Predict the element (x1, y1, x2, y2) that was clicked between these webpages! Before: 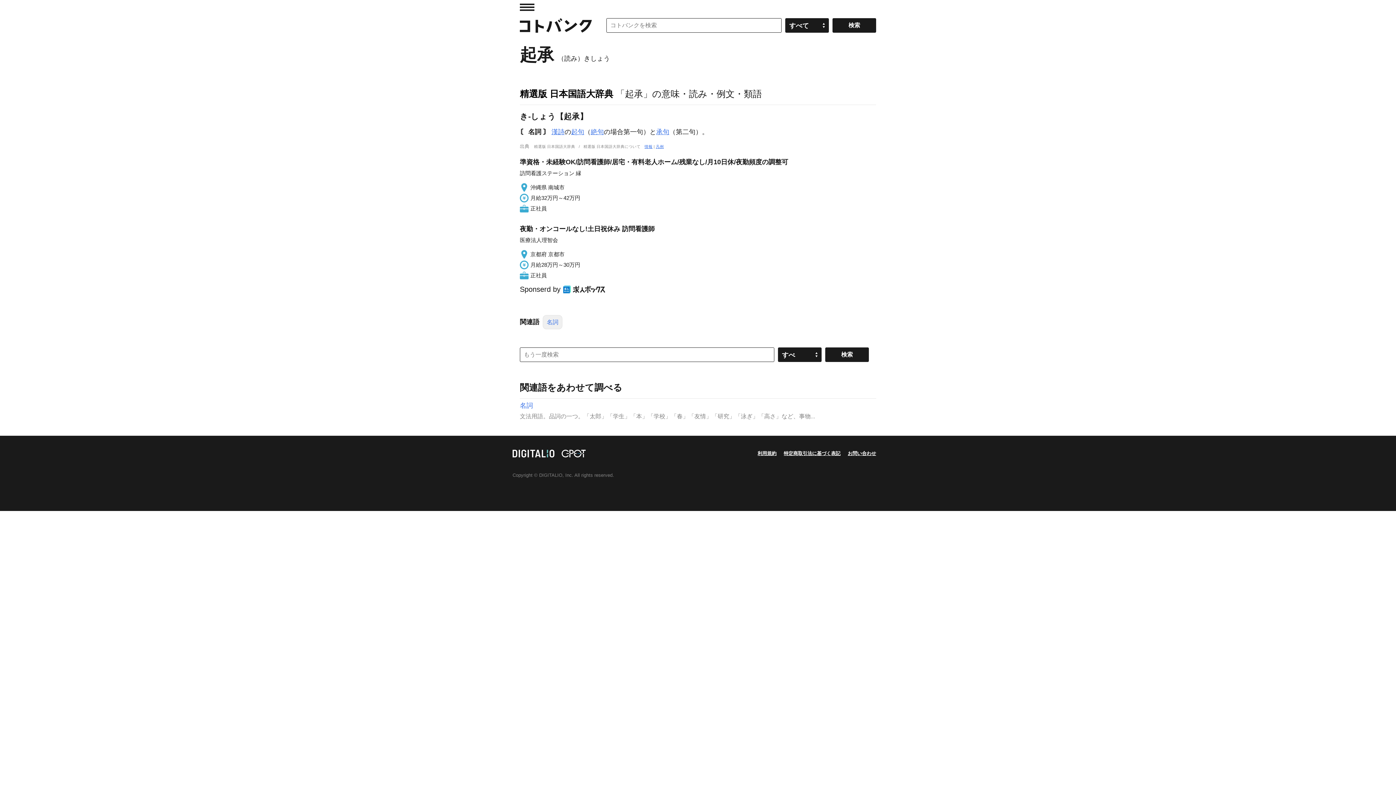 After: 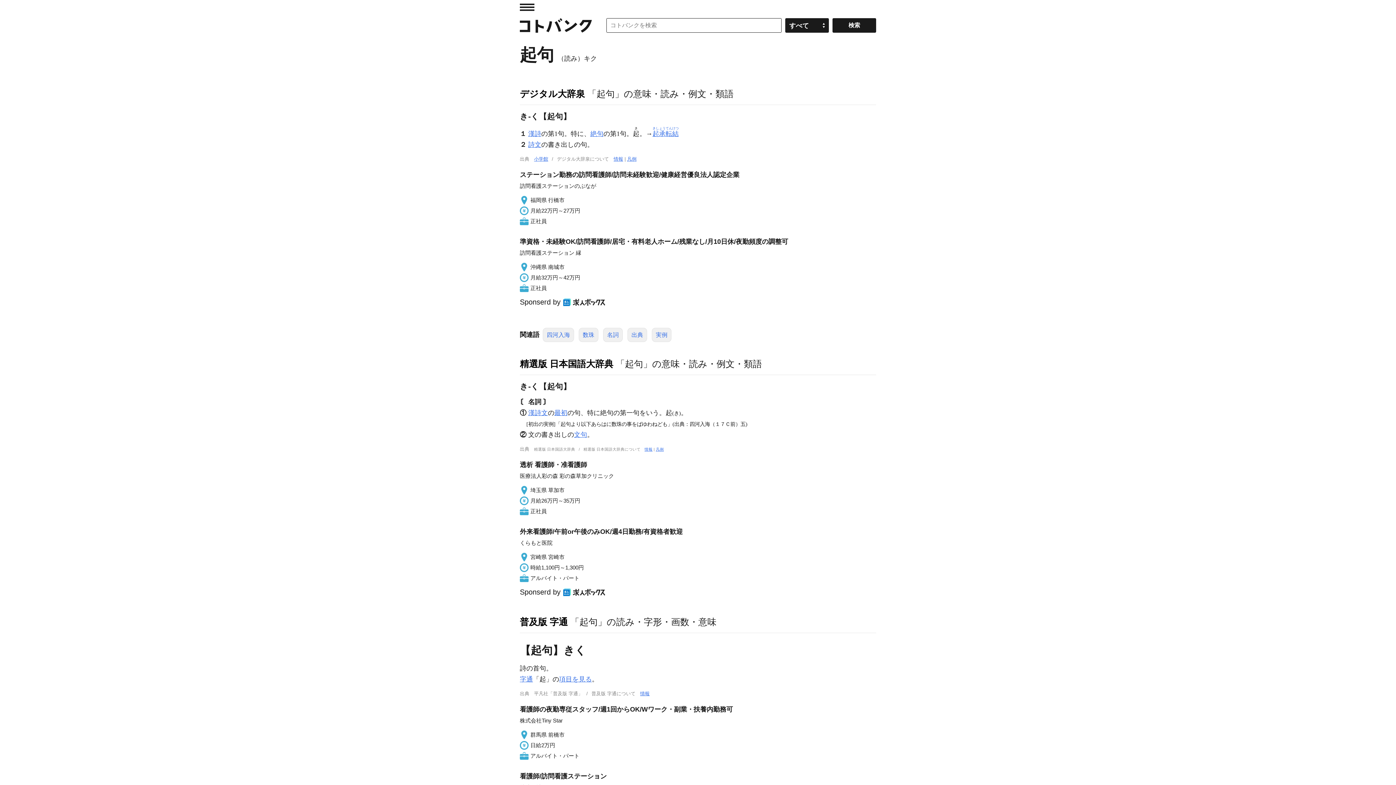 Action: bbox: (571, 128, 584, 135) label: 起句